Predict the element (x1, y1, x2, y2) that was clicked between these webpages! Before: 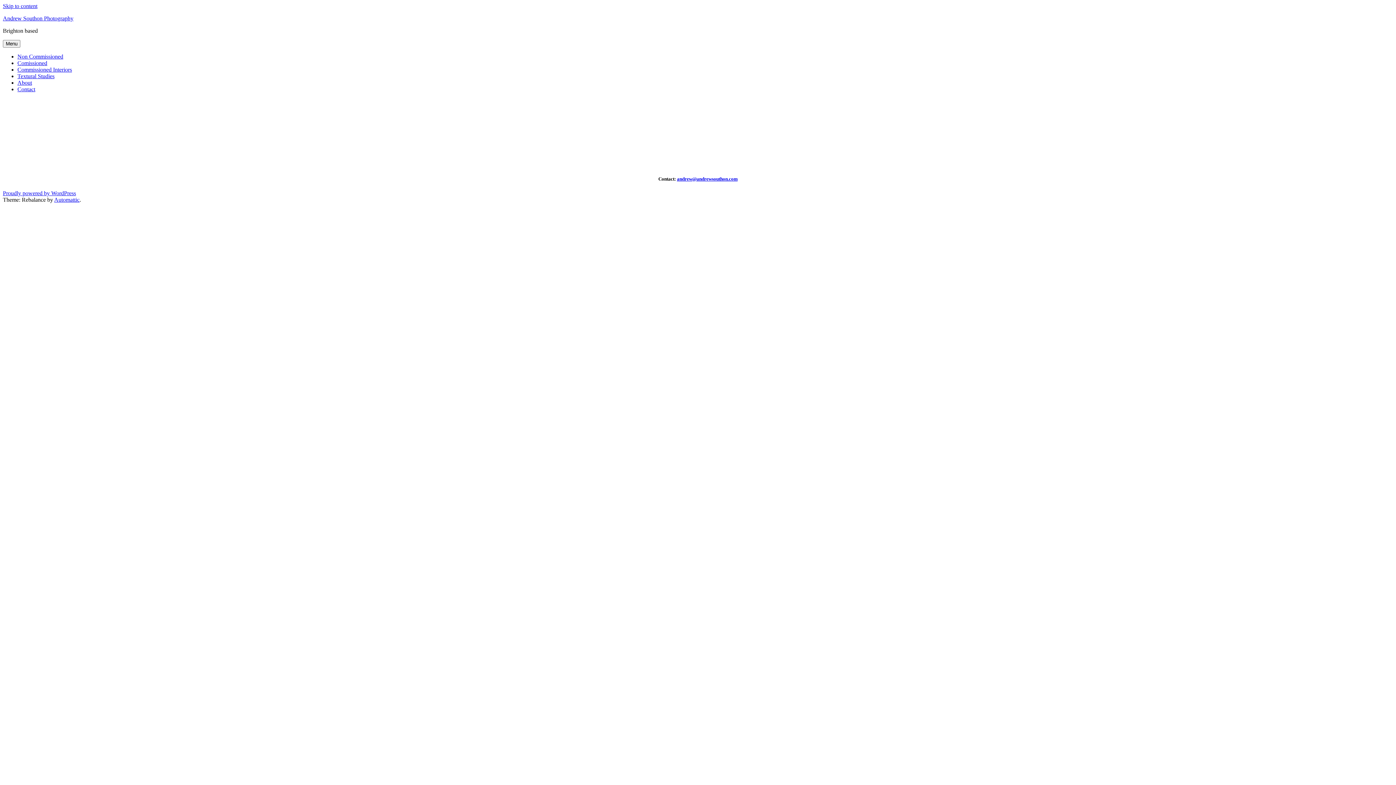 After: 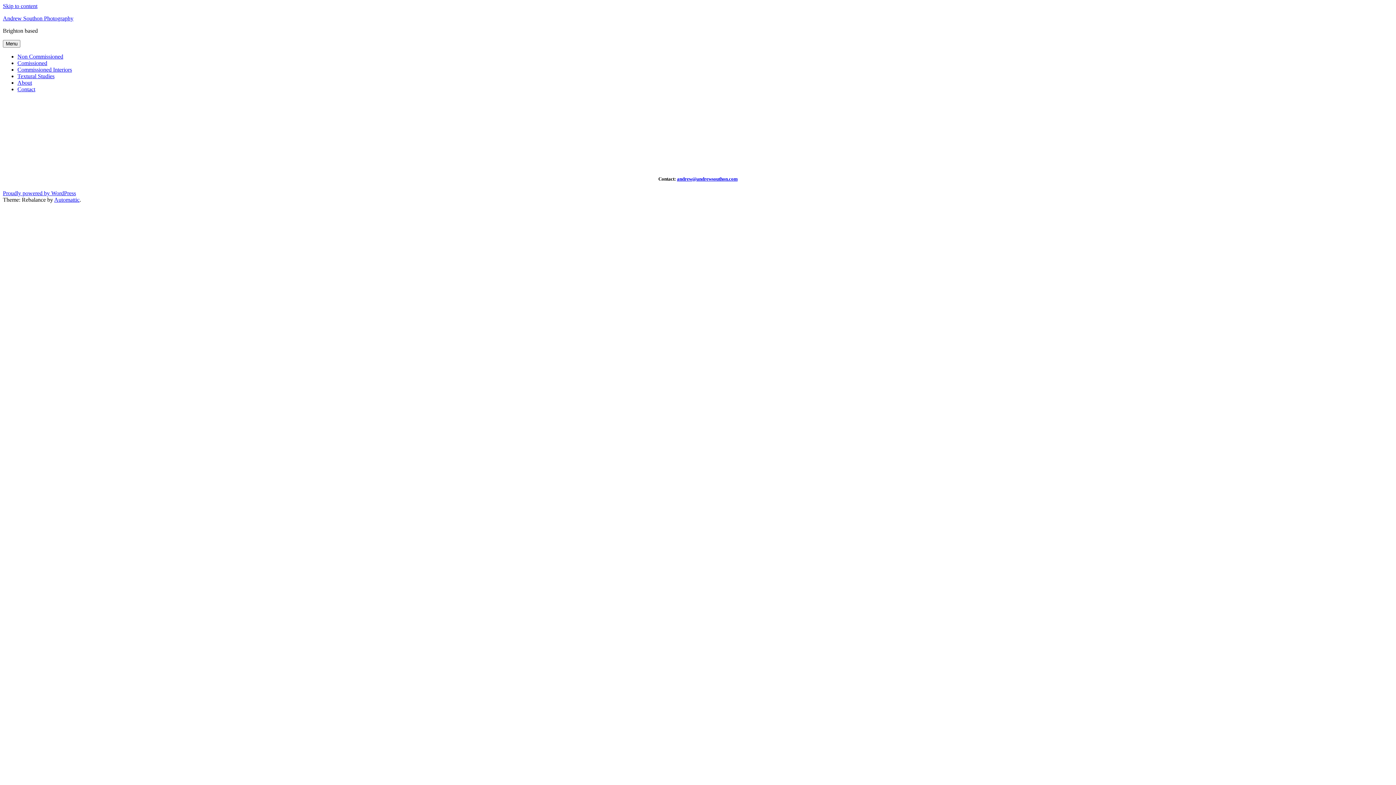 Action: label: Skip to content bbox: (2, 2, 37, 9)